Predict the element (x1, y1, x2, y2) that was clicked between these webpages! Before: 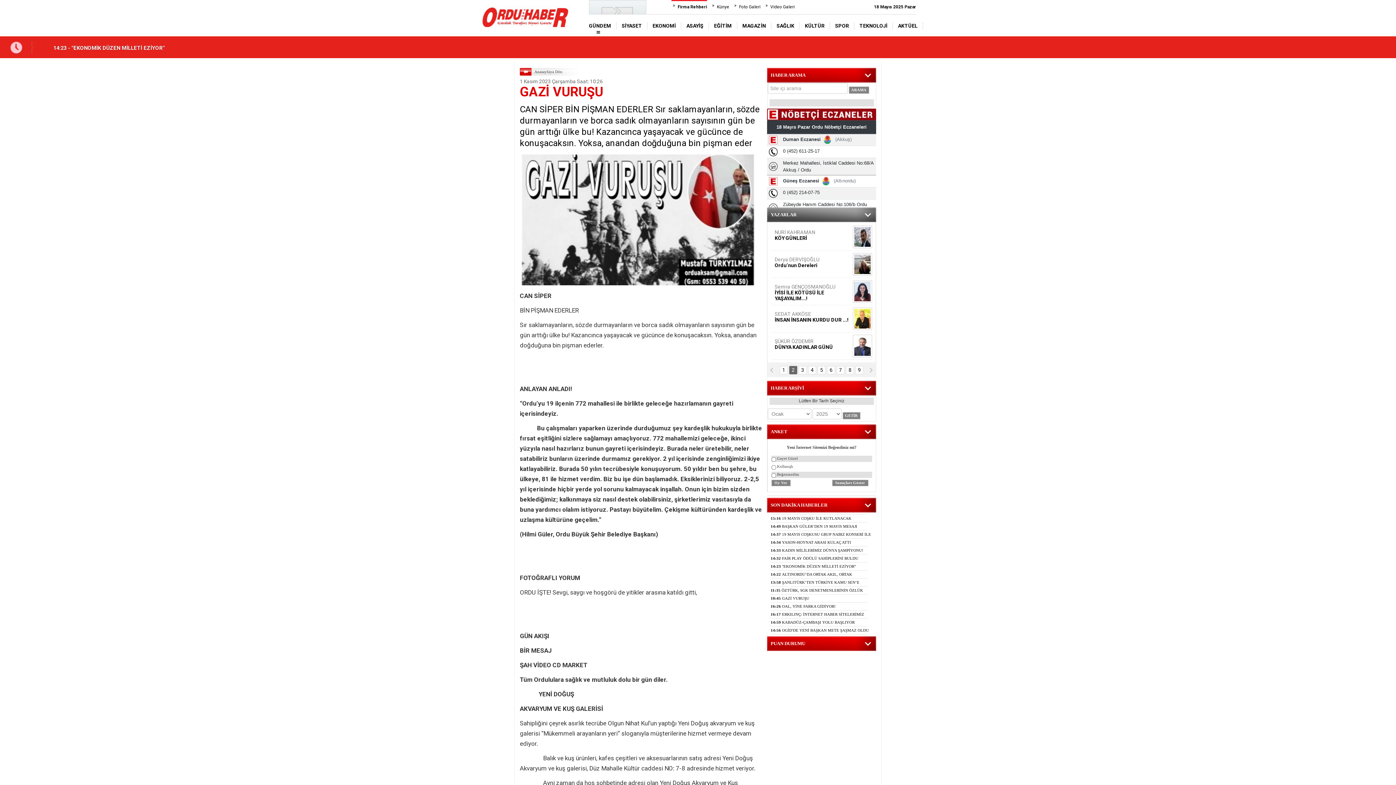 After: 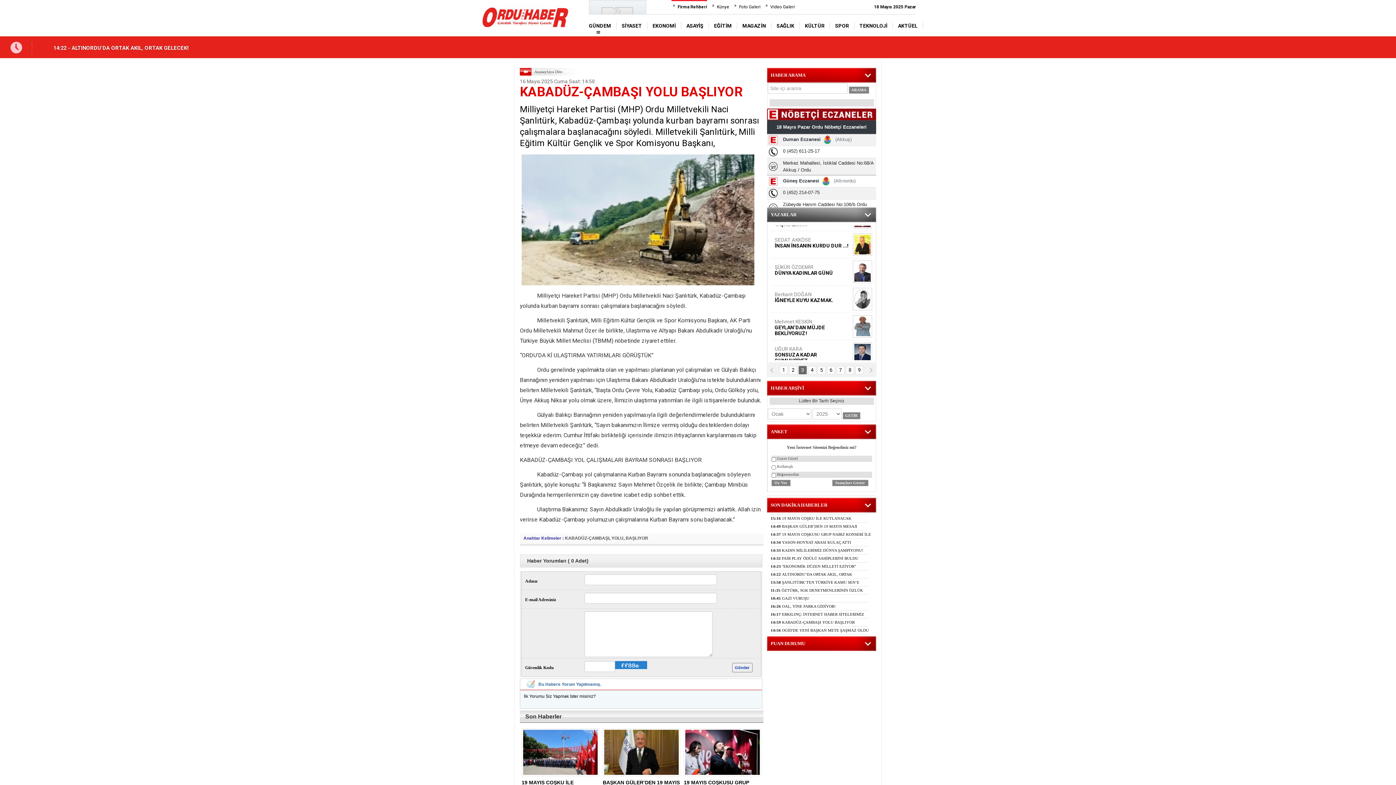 Action: bbox: (767, 618, 876, 626) label: 14:59 KABADÜZ-ÇAMBAŞI YOLU BAŞLIYOR